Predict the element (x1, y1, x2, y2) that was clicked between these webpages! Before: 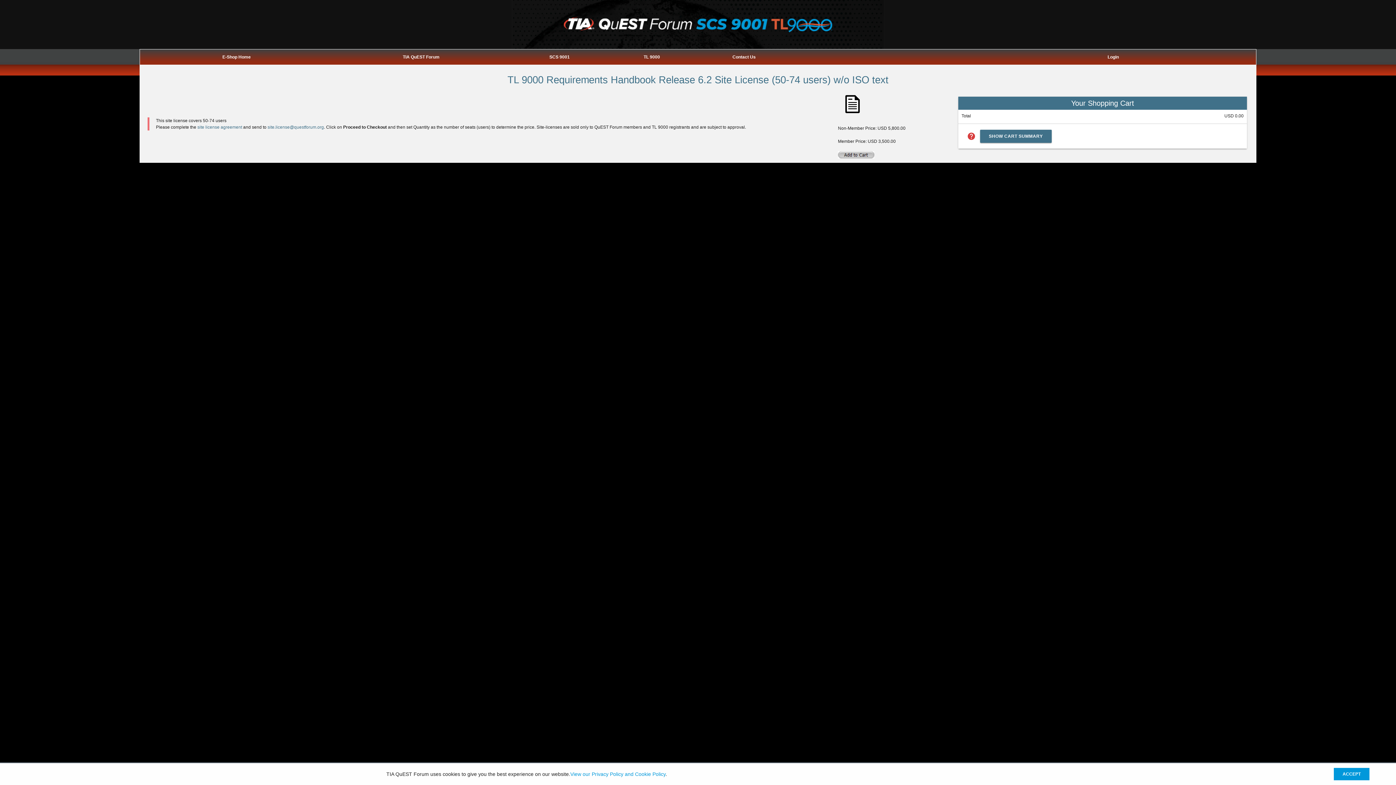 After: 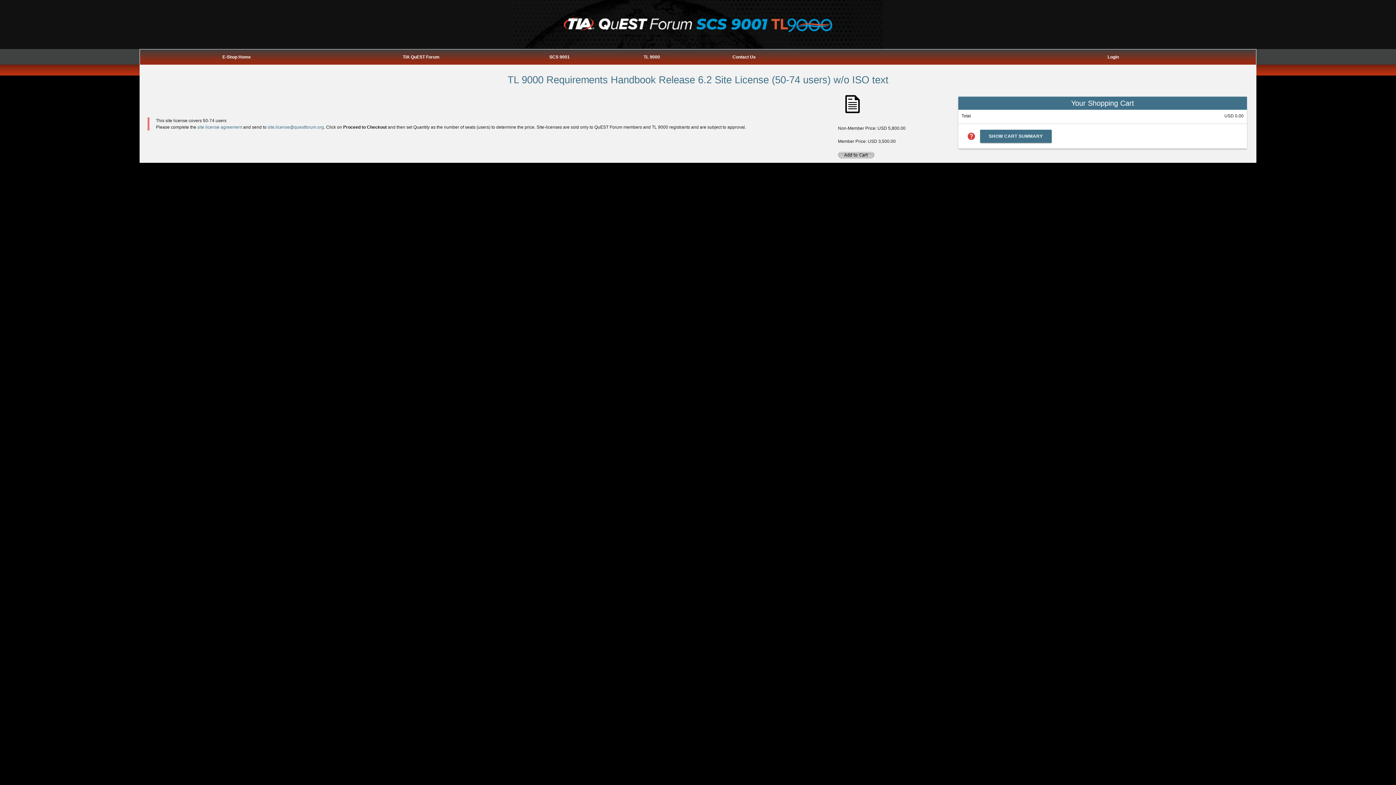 Action: label: ACCEPT bbox: (1334, 768, 1369, 780)